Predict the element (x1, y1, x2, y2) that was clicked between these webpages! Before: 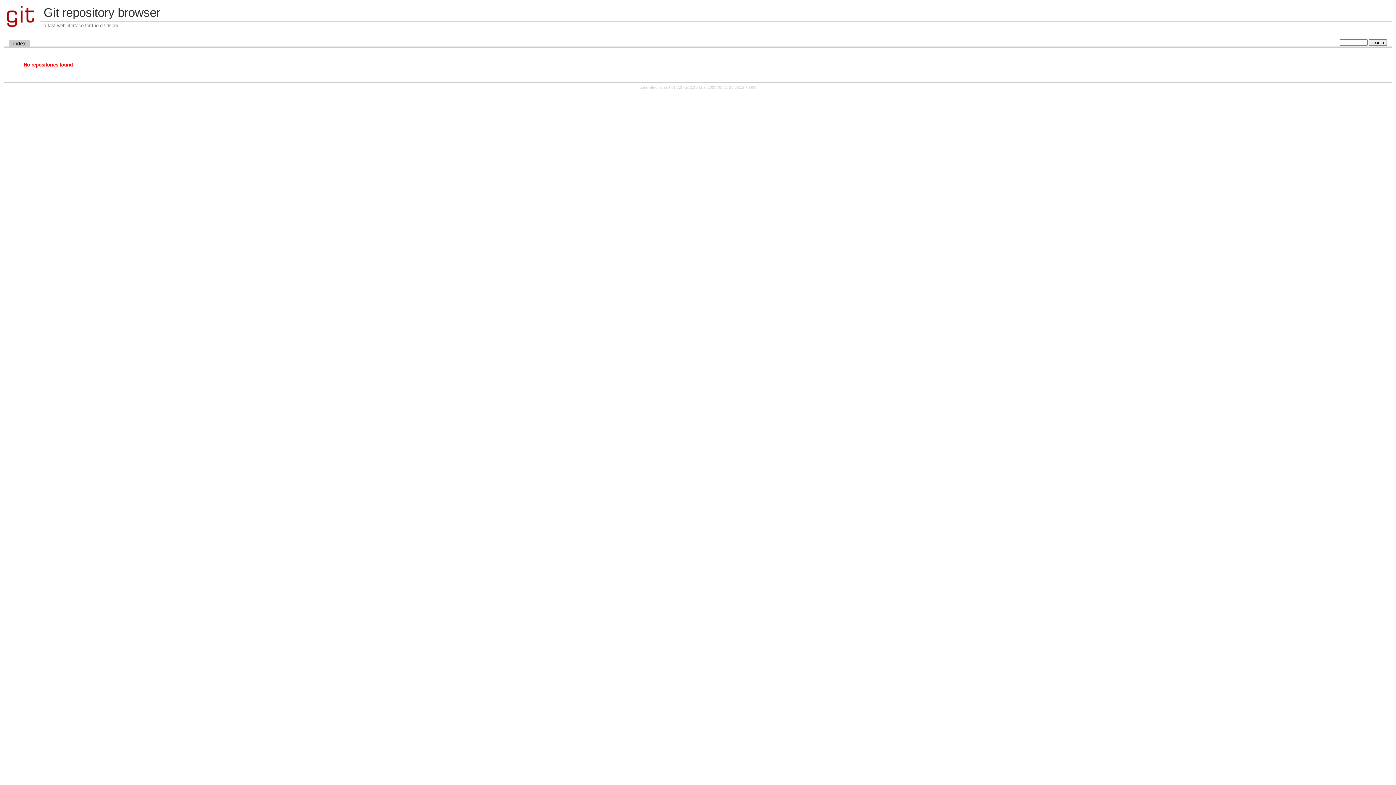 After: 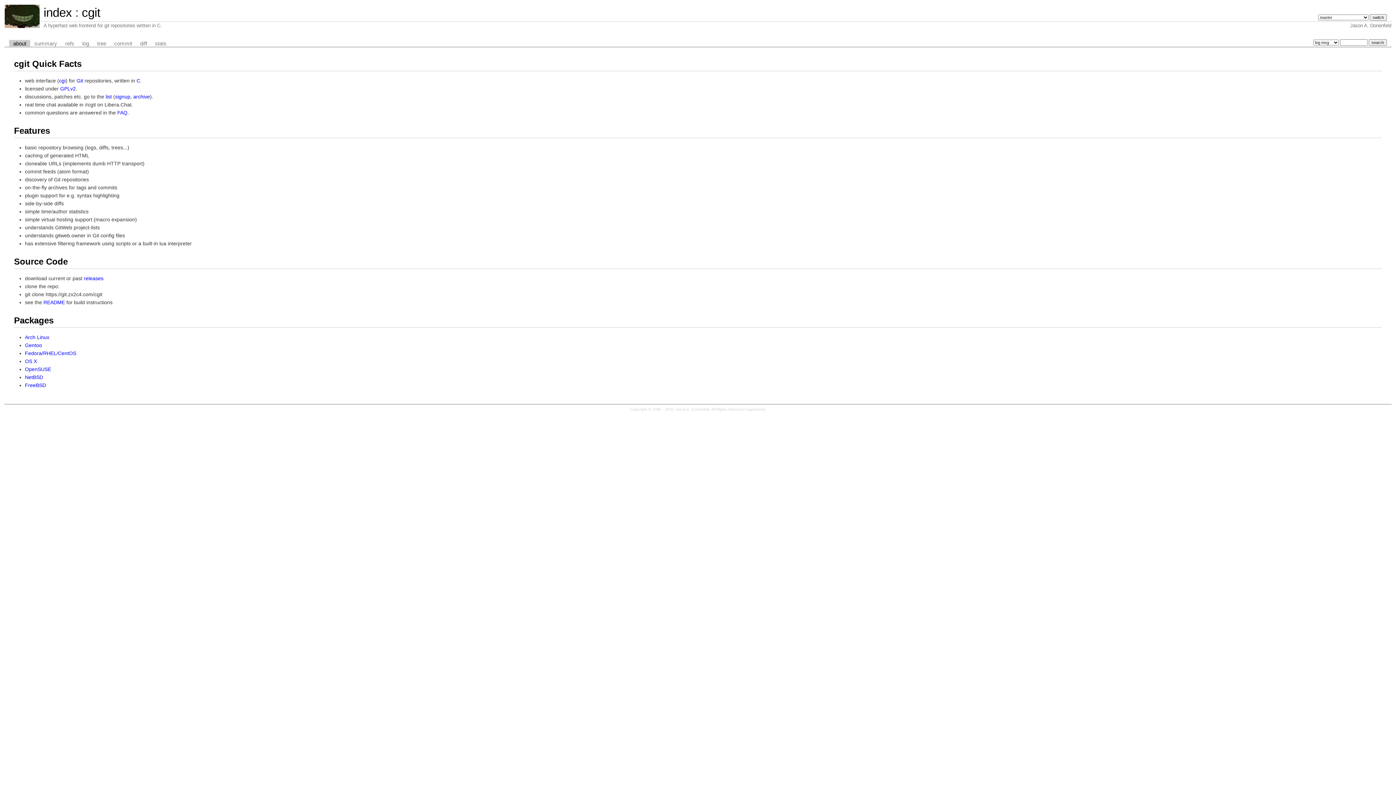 Action: label: cgit v1.2.3 bbox: (664, 85, 682, 89)